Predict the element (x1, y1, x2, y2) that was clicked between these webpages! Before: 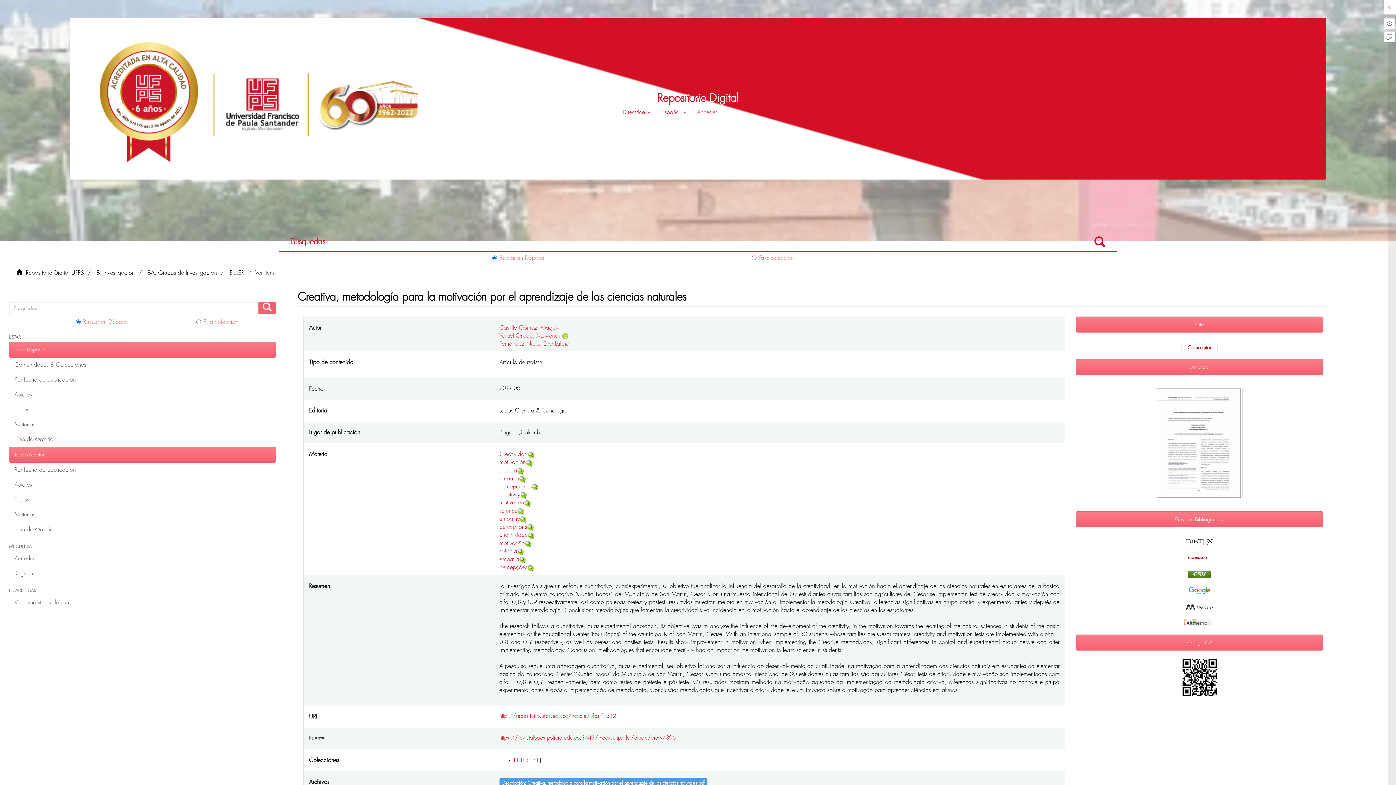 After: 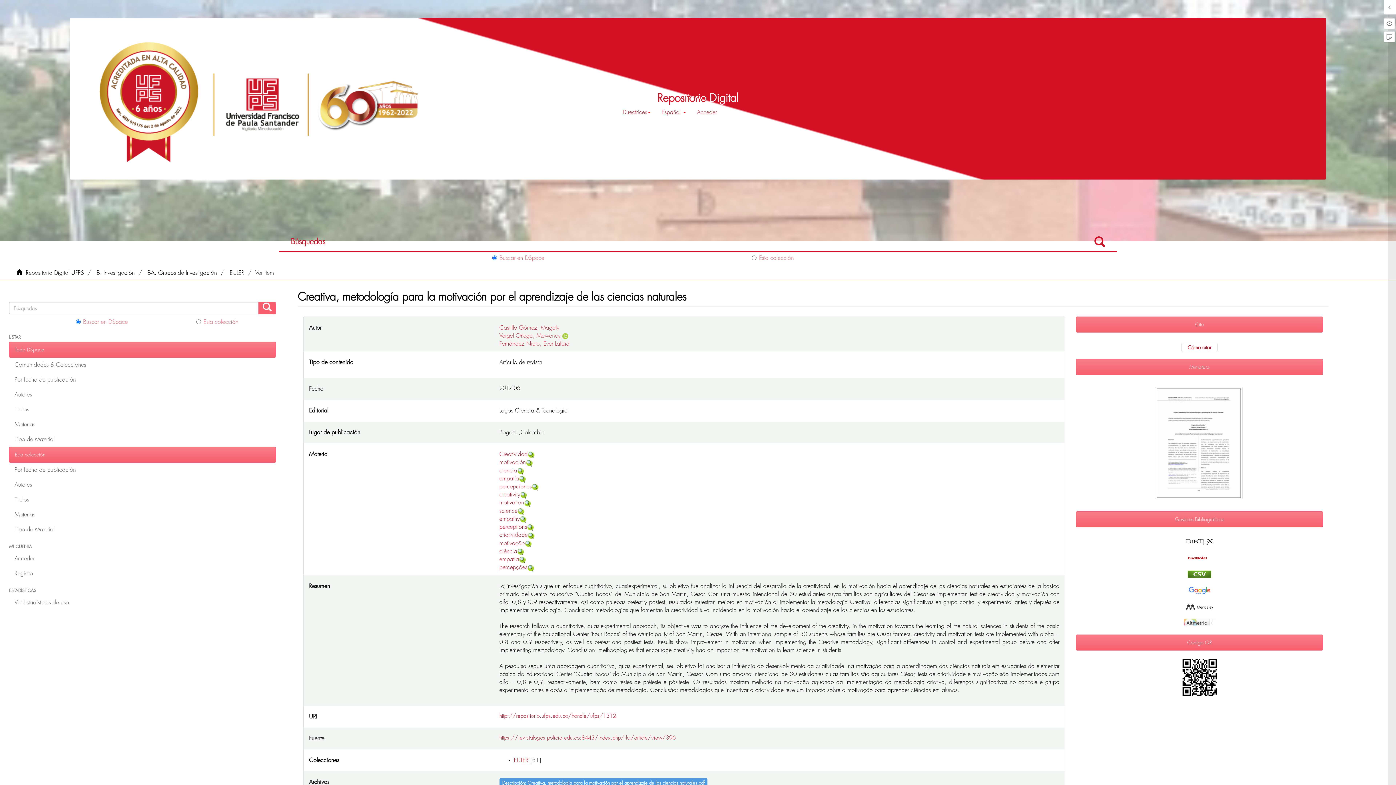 Action: bbox: (560, 333, 568, 338) label:  